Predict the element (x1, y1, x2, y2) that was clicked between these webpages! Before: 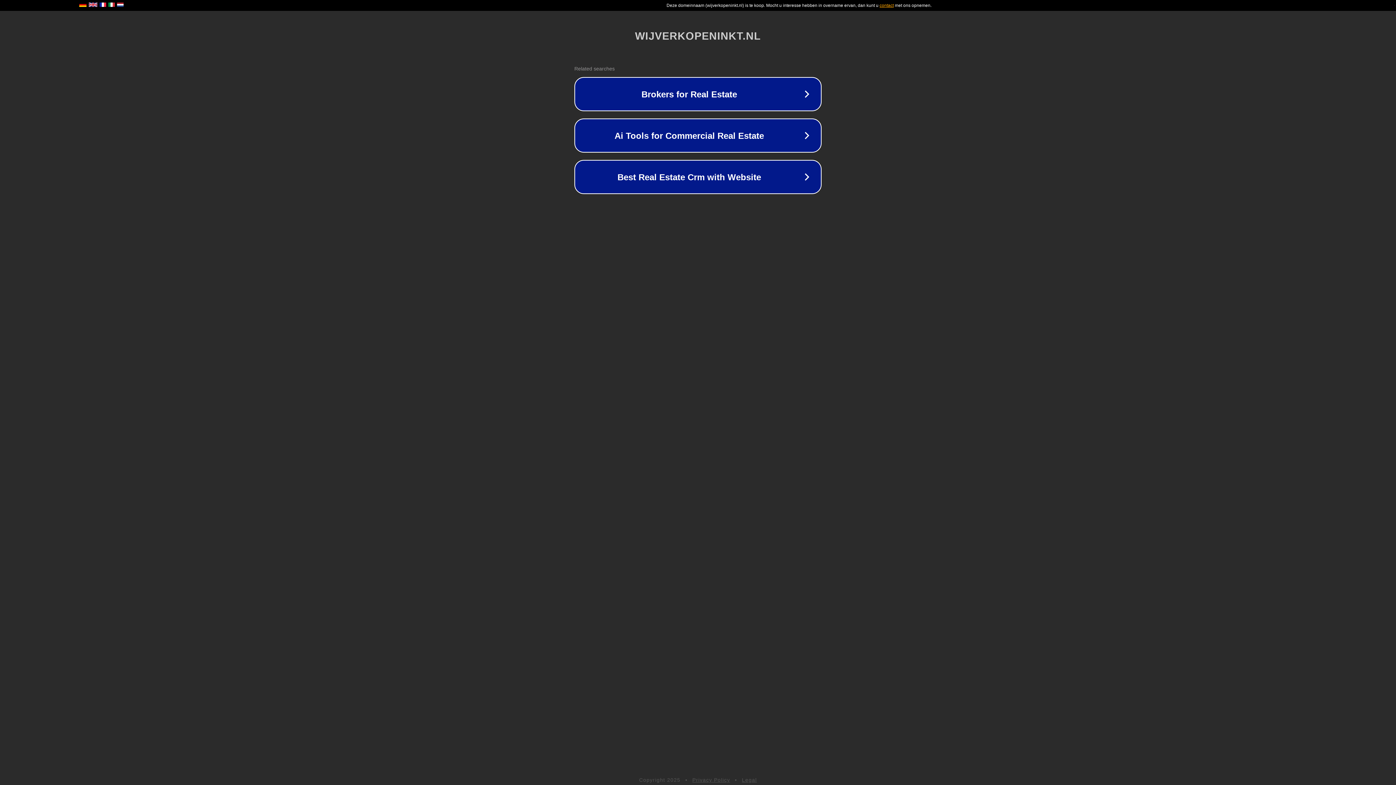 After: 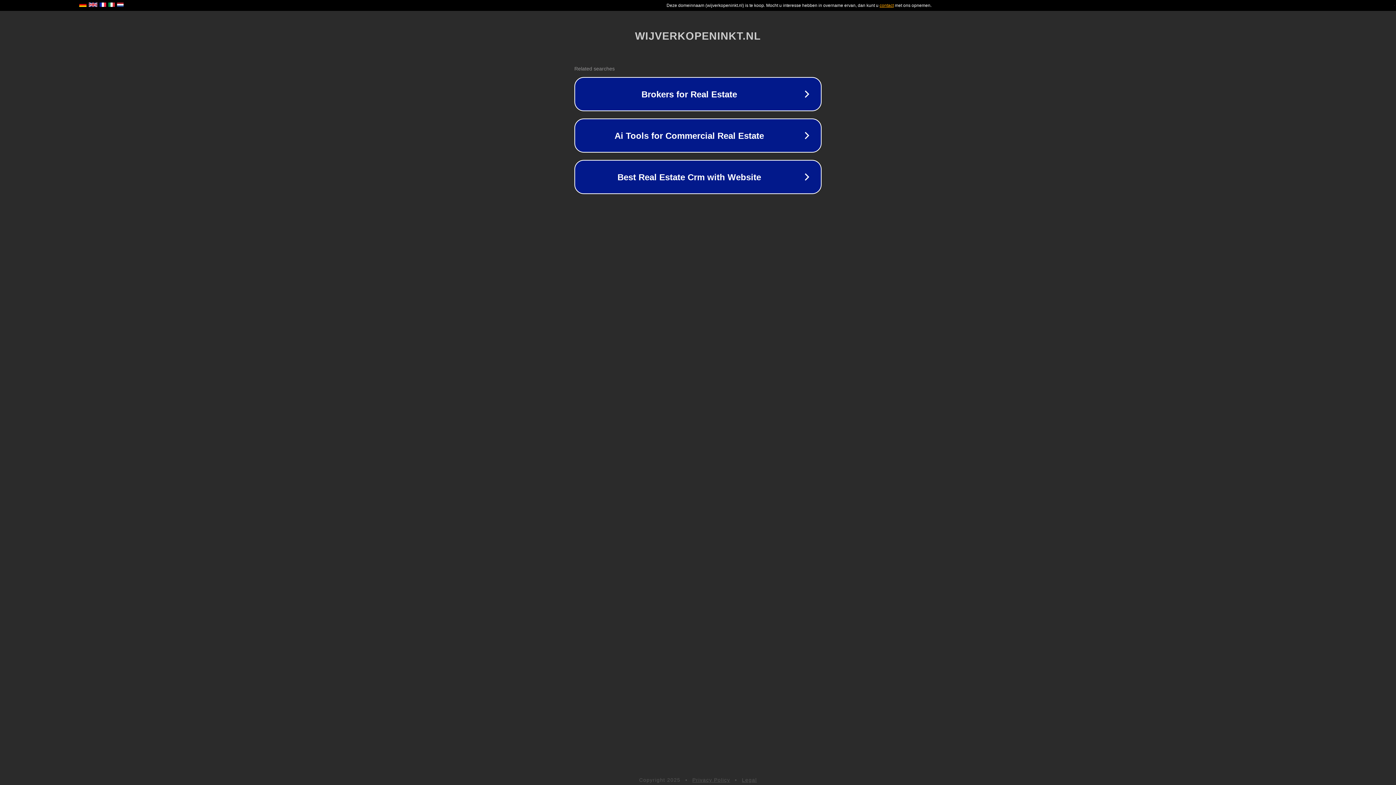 Action: bbox: (742, 777, 757, 783) label: Legal